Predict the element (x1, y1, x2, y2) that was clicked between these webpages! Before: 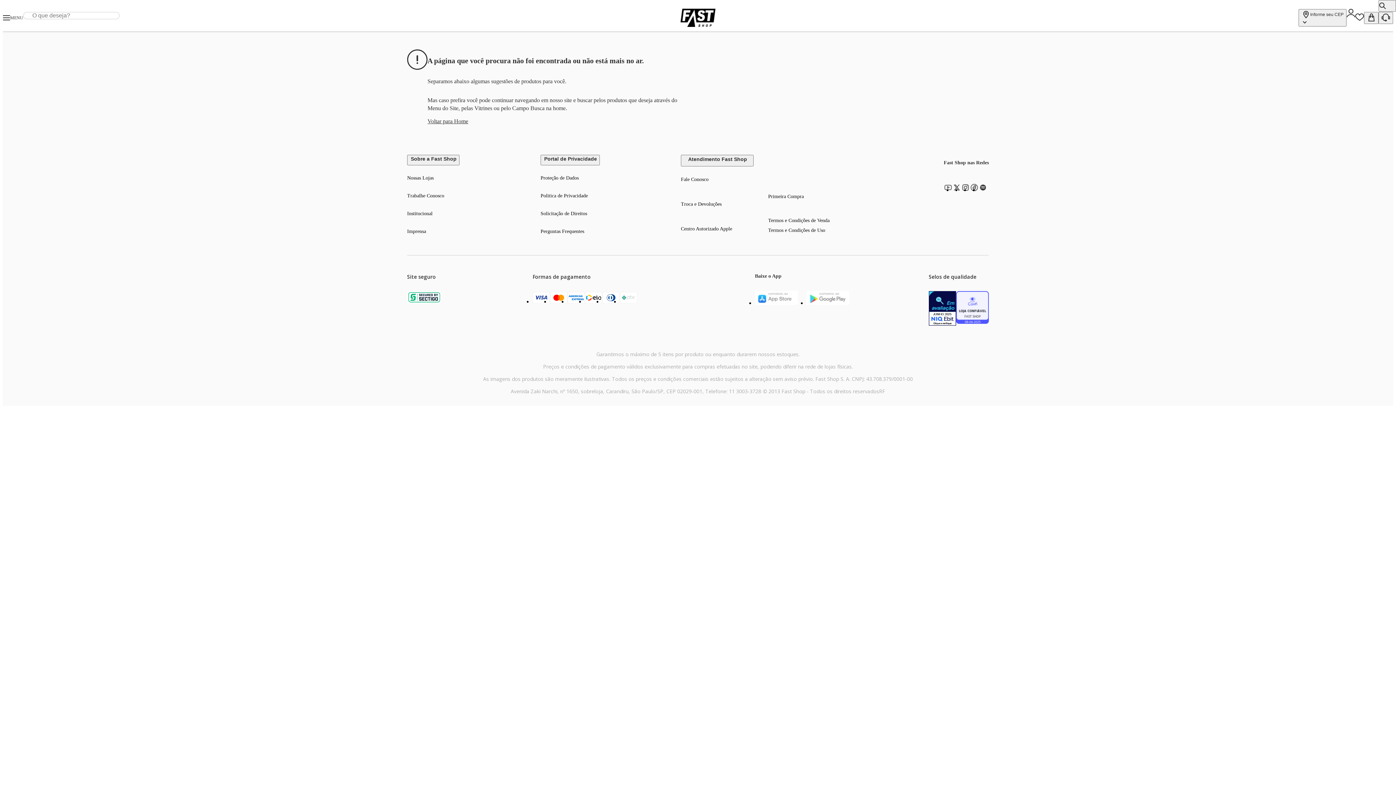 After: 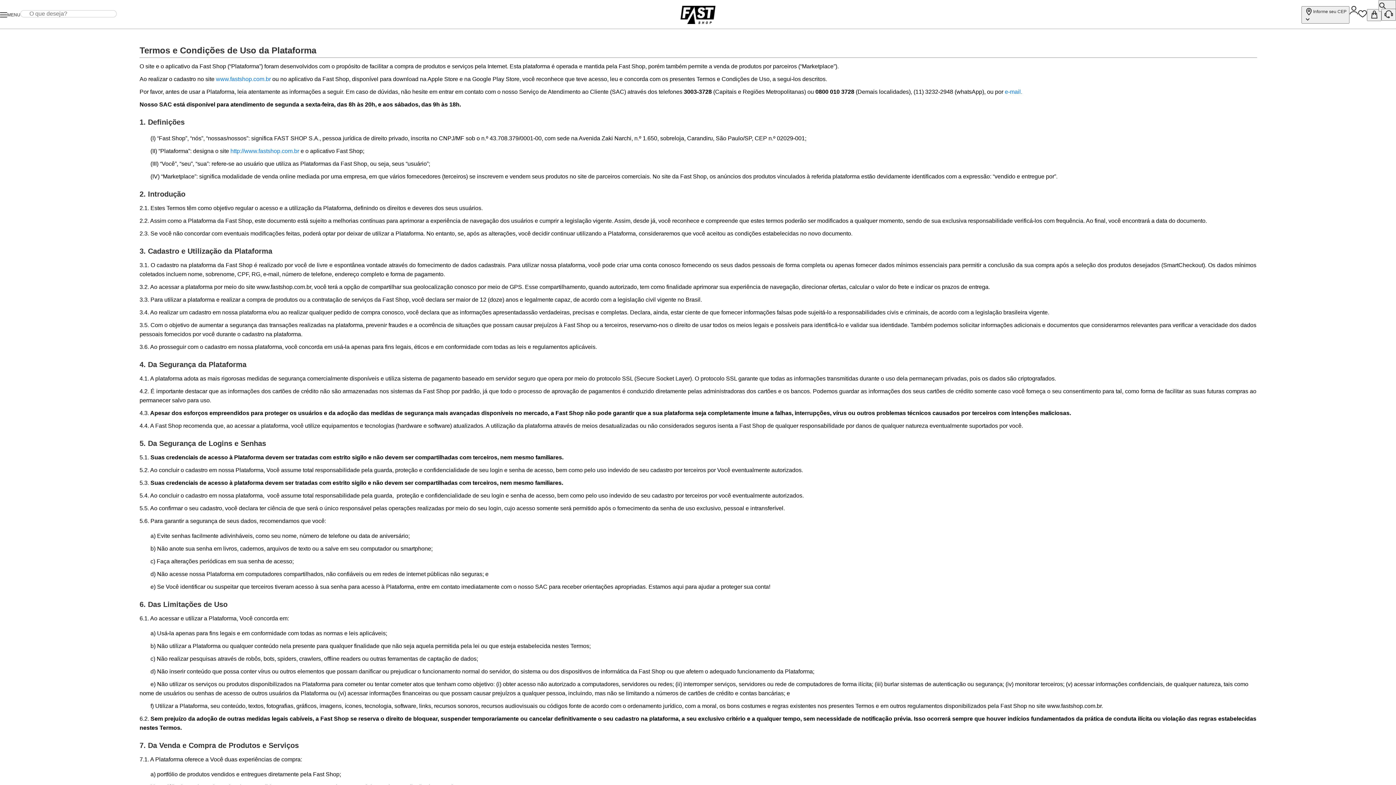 Action: bbox: (768, 223, 825, 235) label: Termos e Condições de Uso